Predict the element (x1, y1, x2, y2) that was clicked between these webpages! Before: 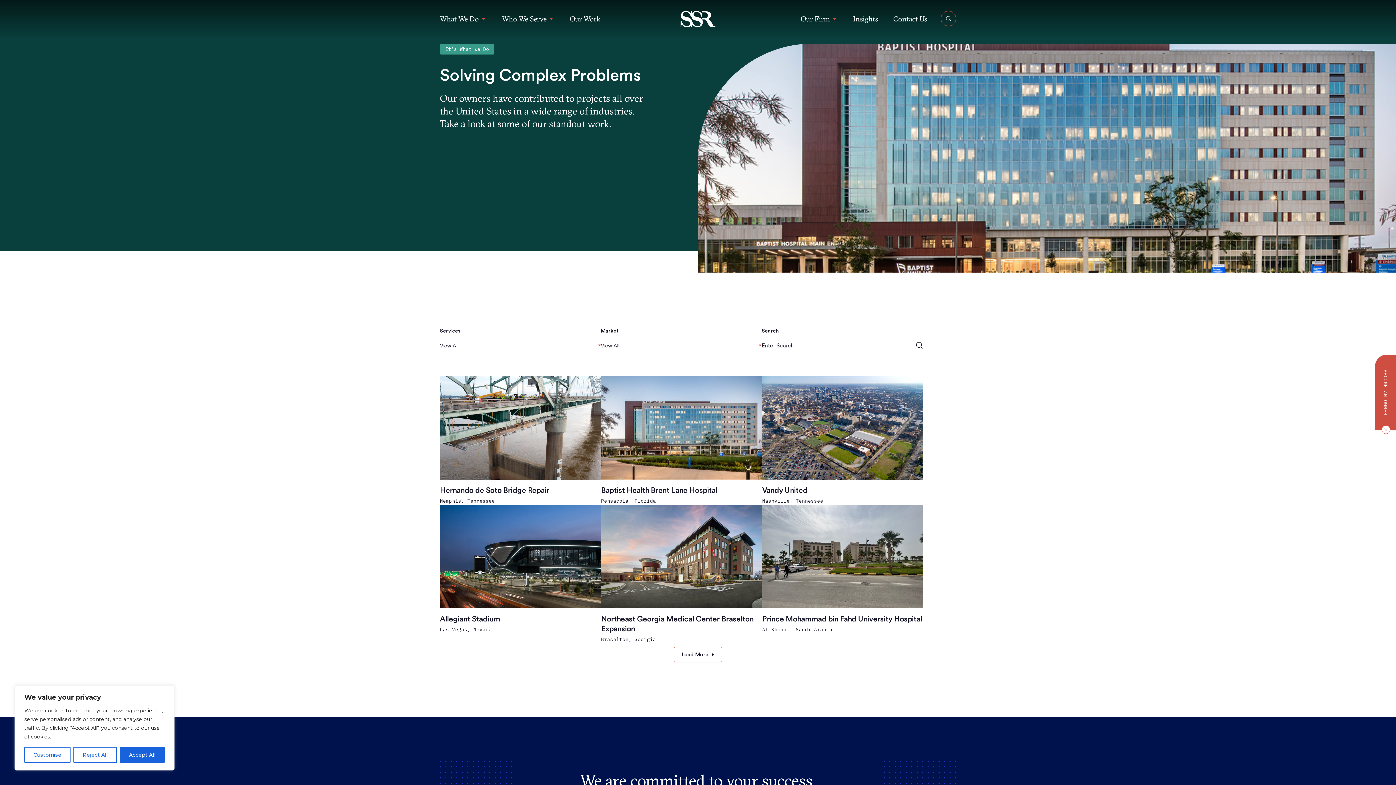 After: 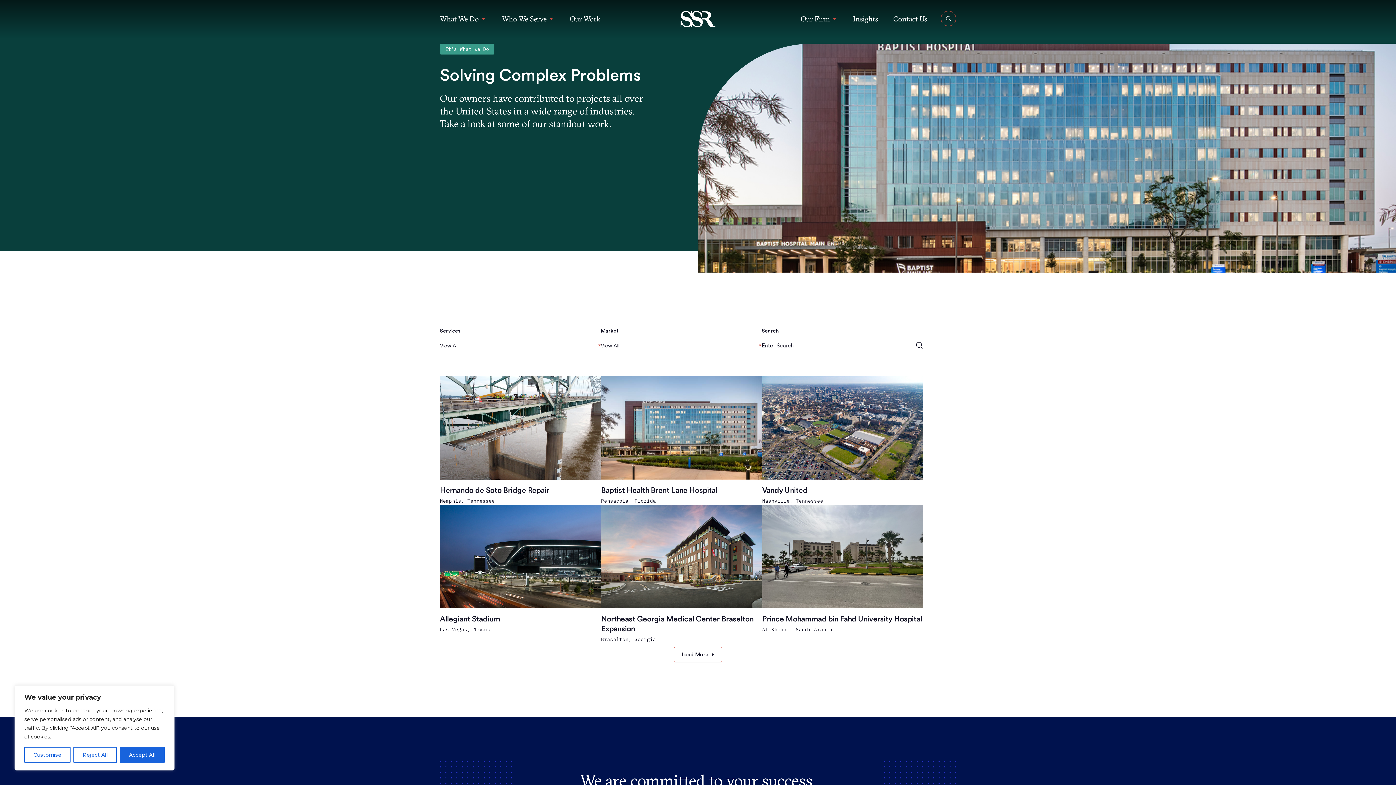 Action: label: Close CTA bbox: (1379, 425, 1390, 434)